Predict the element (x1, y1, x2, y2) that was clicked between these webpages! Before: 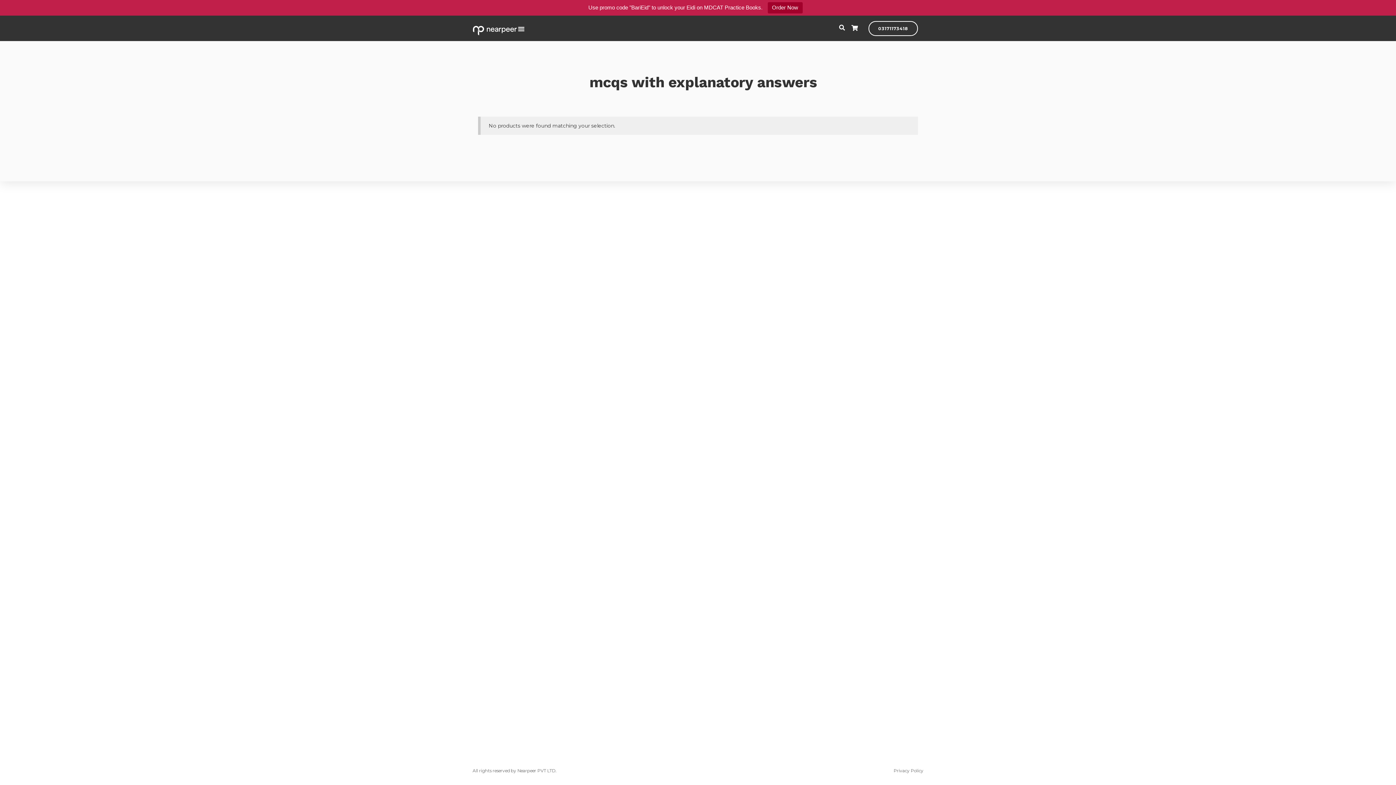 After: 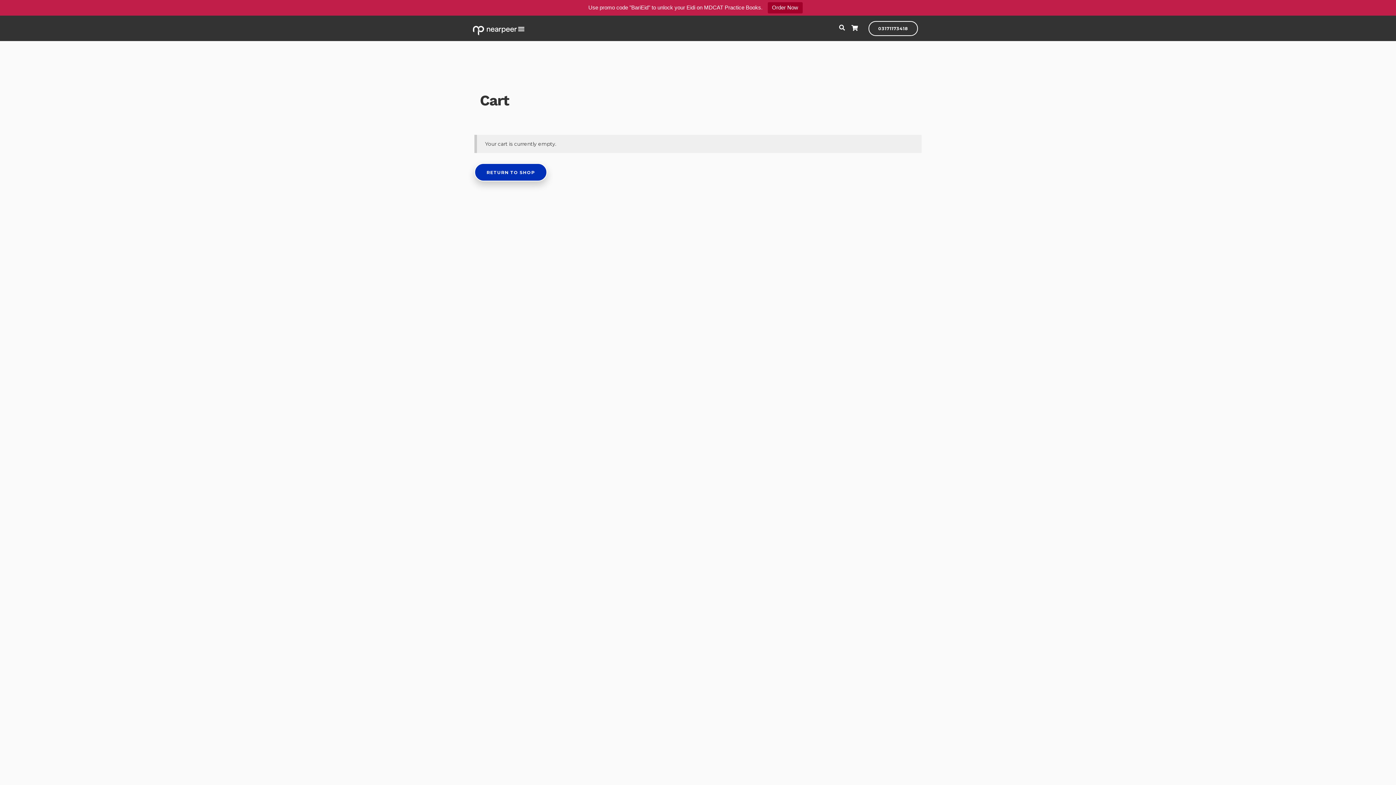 Action: bbox: (848, 6, 861, 18)